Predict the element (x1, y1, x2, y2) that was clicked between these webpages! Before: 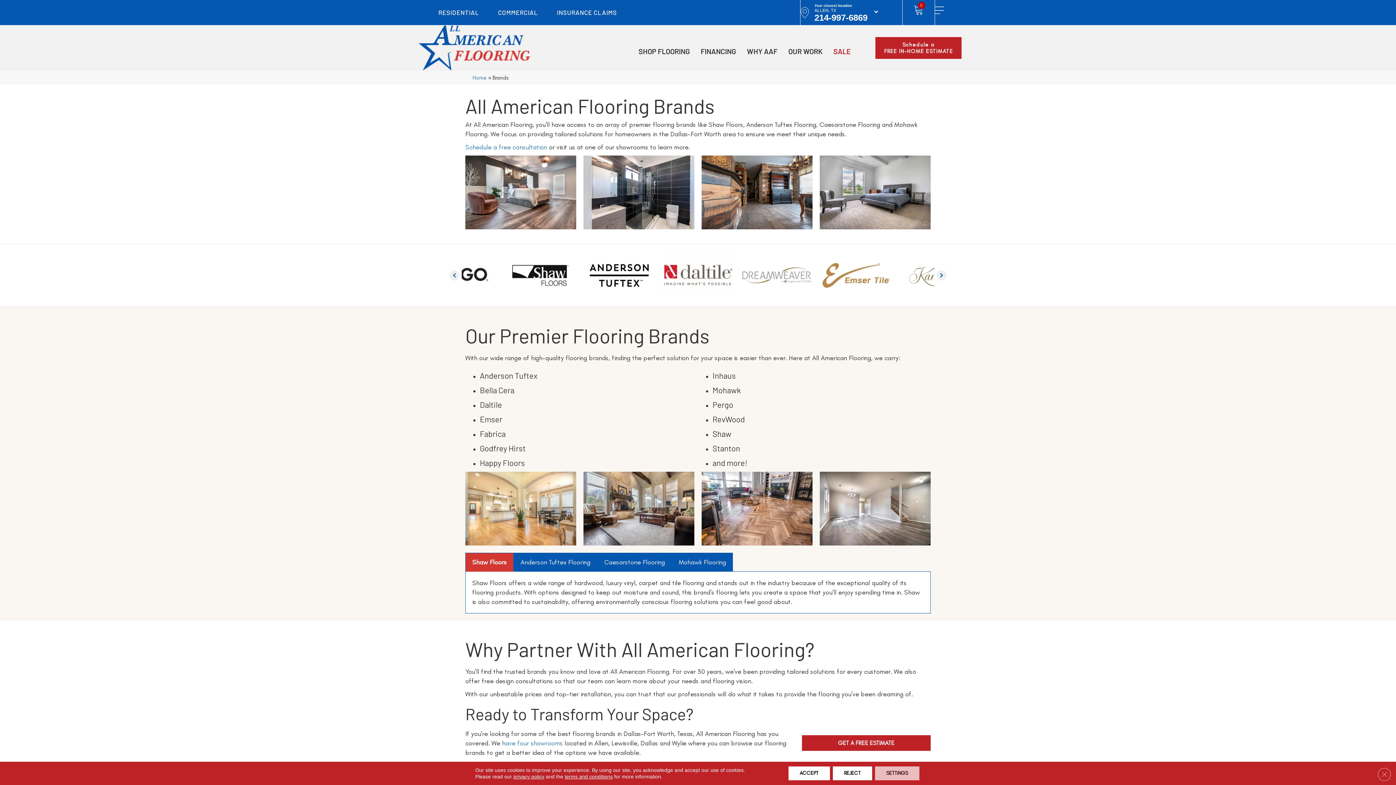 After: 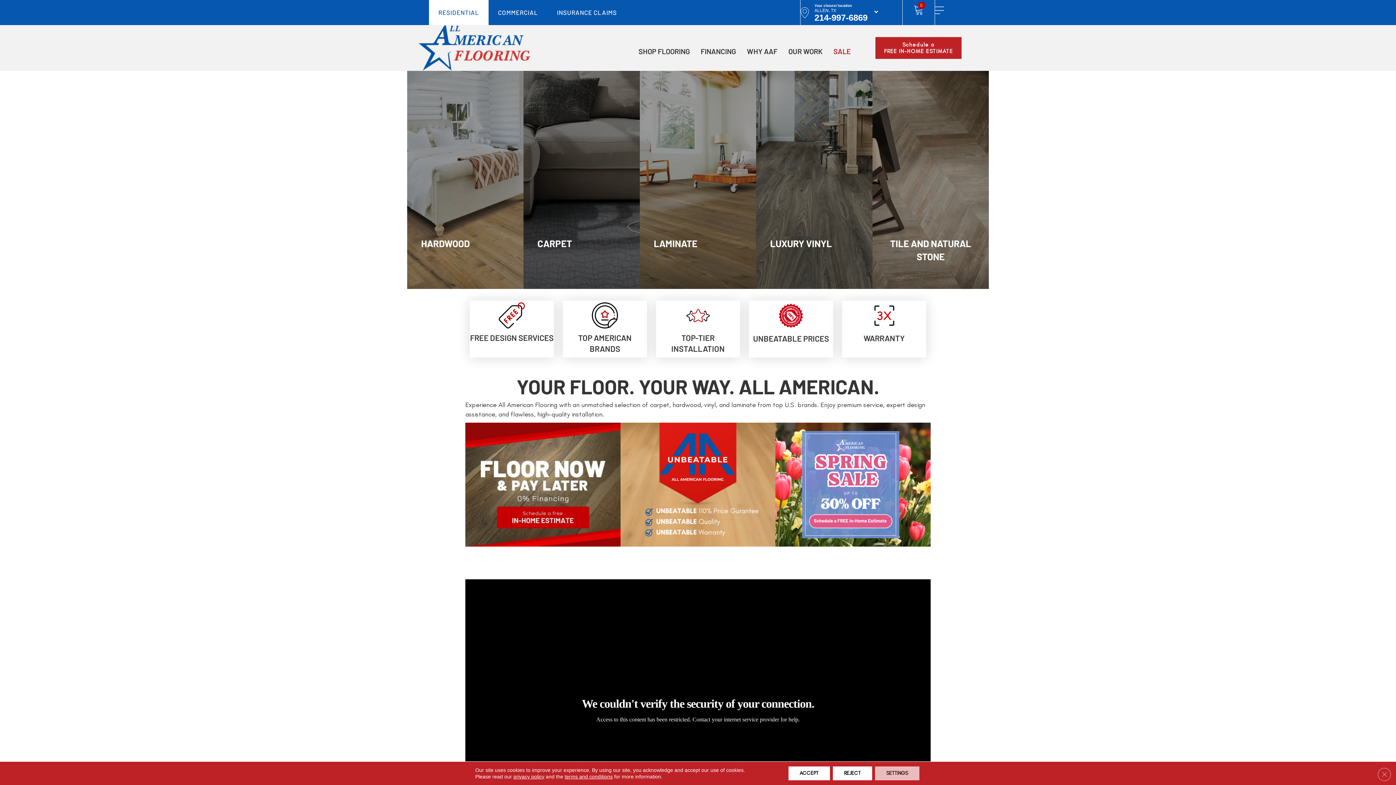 Action: bbox: (472, 74, 486, 81) label: Home